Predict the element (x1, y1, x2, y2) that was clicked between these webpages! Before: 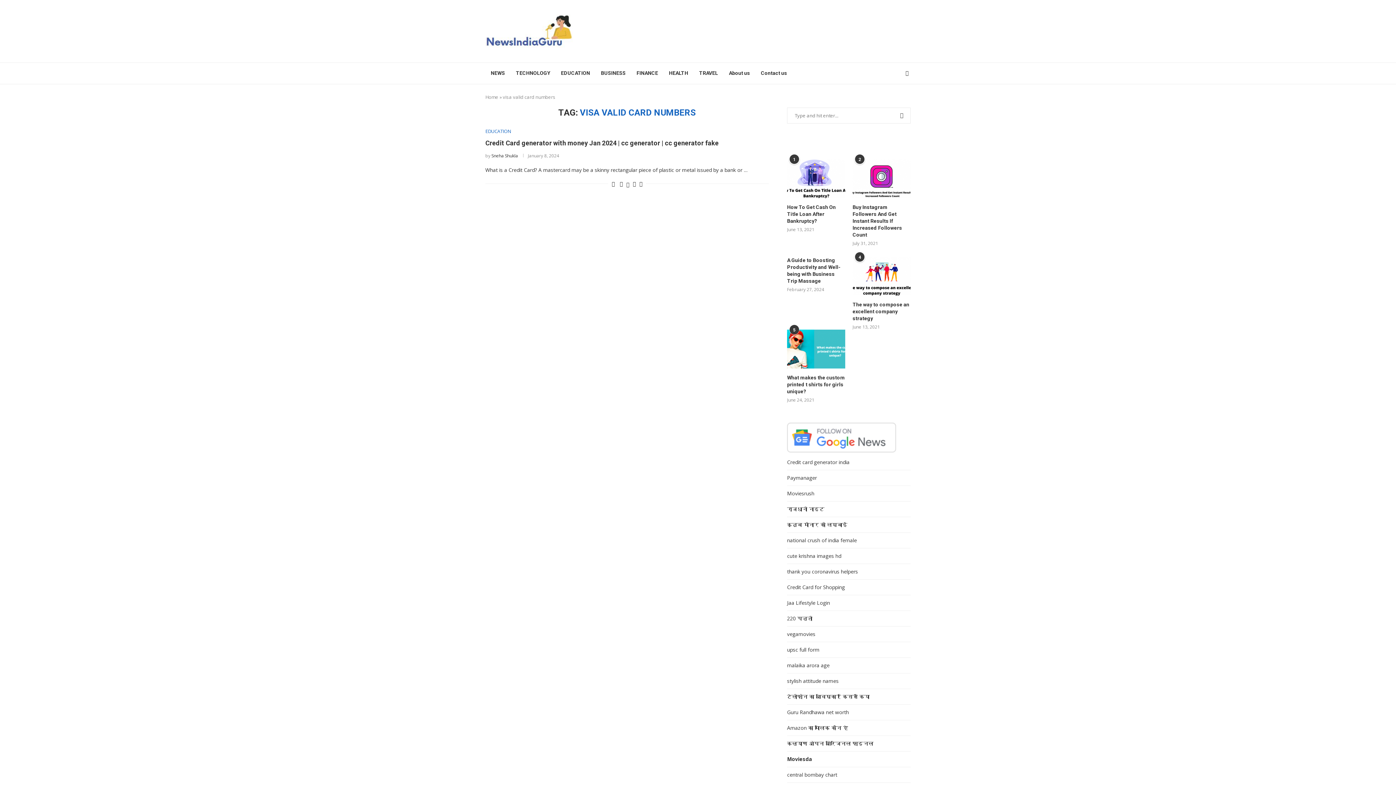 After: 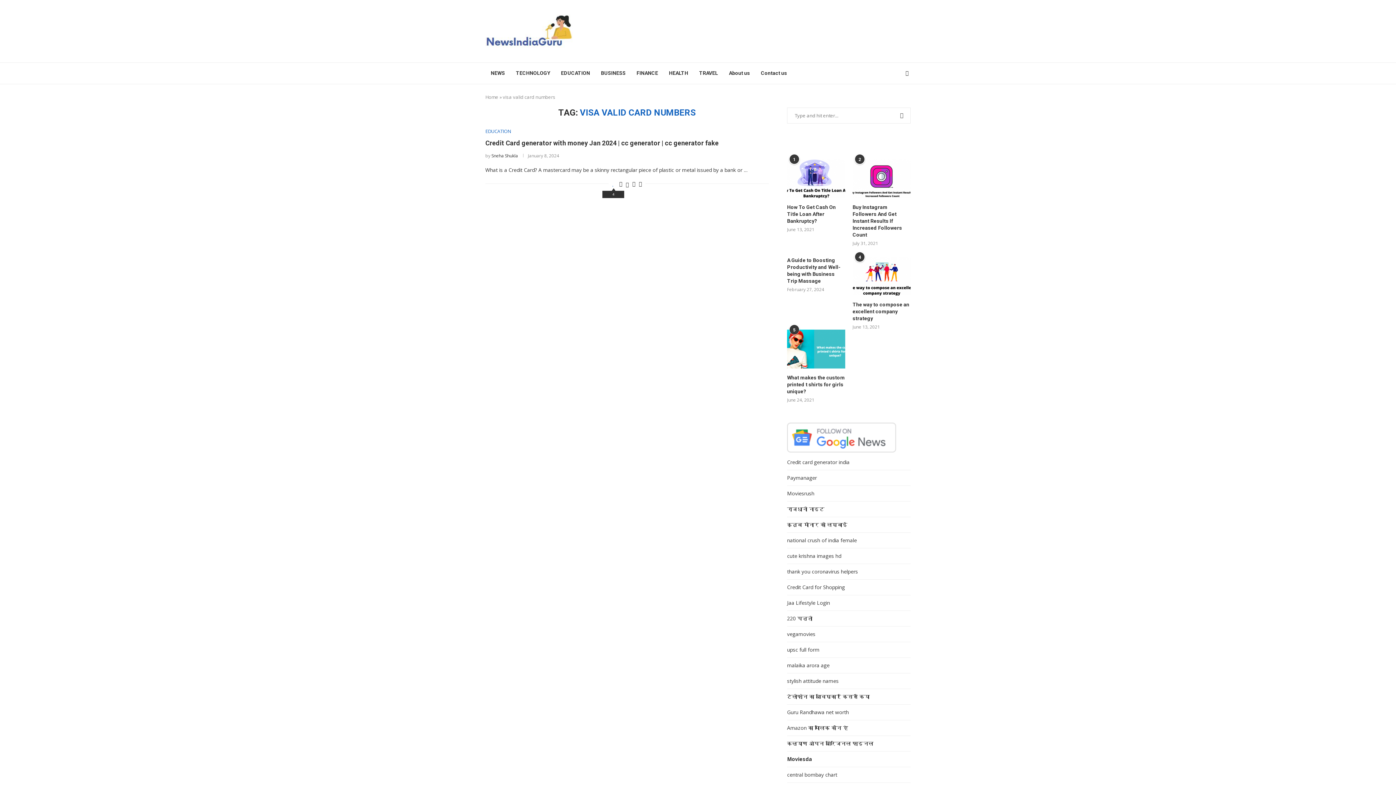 Action: bbox: (611, 180, 614, 187) label: Like this post